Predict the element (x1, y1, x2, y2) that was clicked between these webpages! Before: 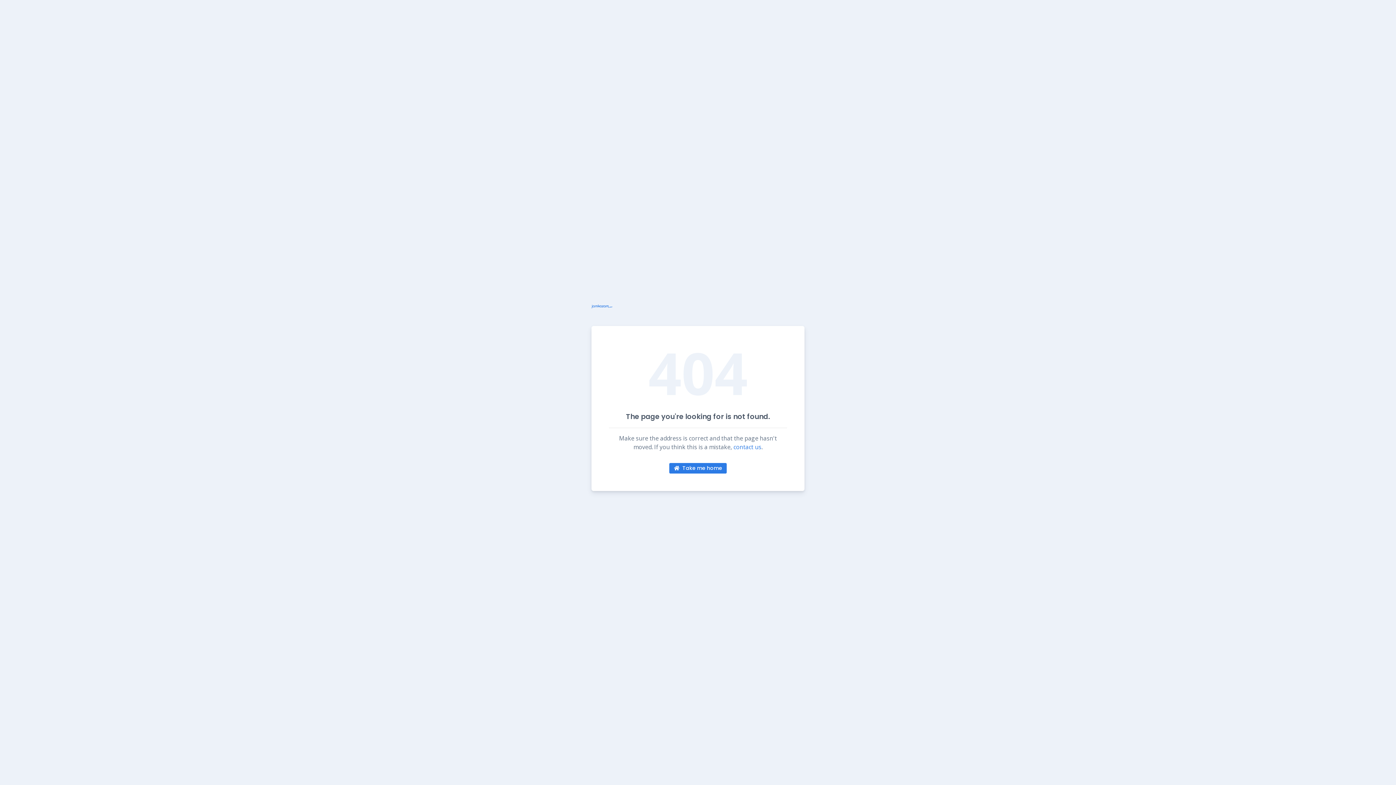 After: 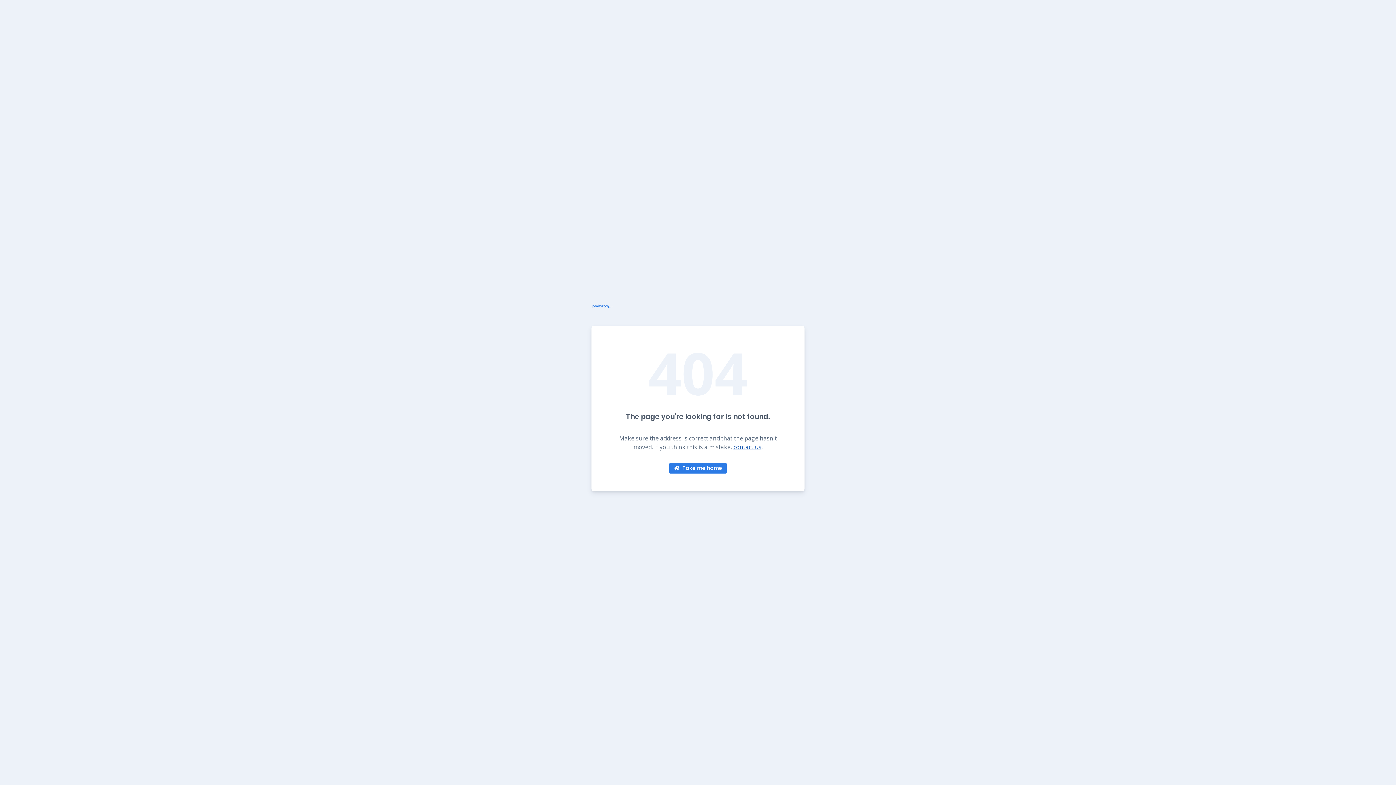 Action: bbox: (733, 443, 761, 451) label: contact us